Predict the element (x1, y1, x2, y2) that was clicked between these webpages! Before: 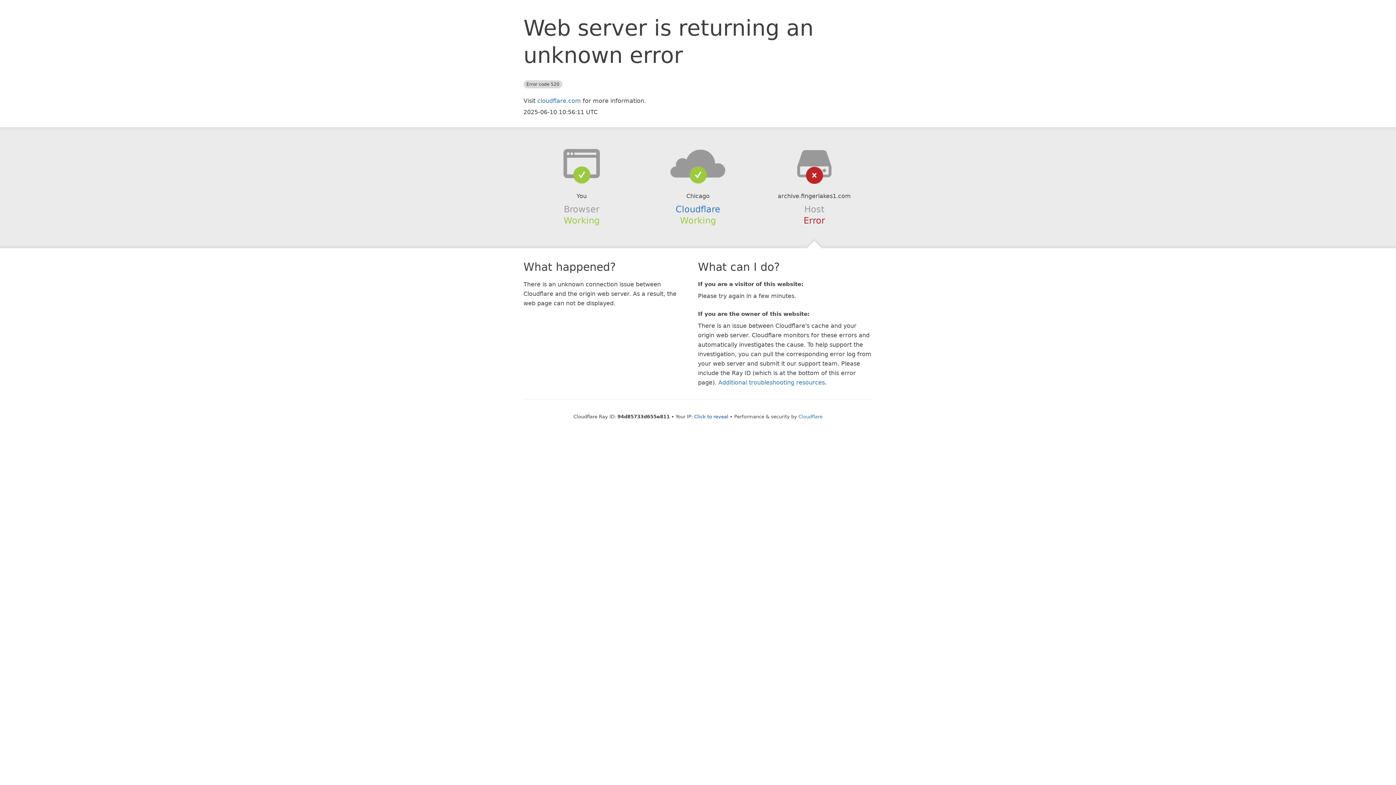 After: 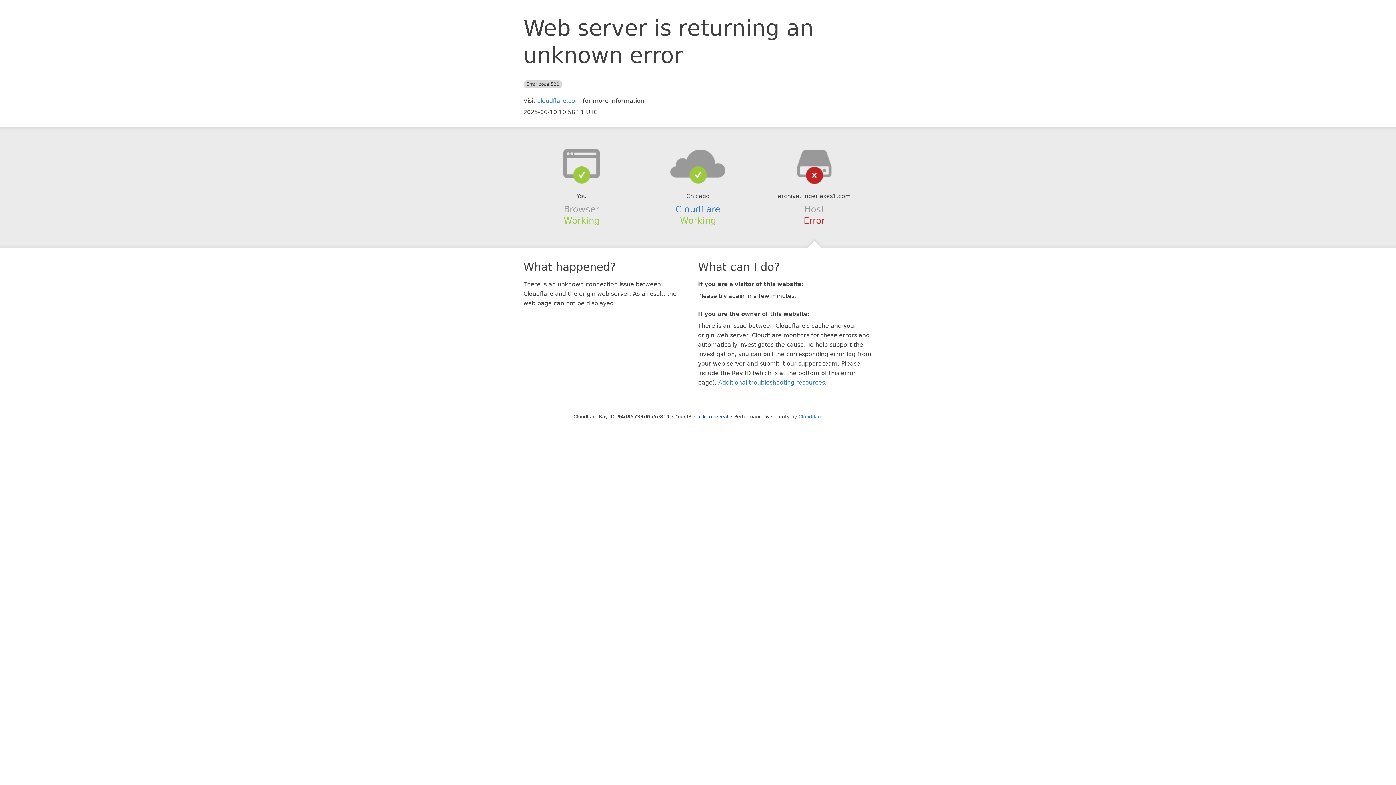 Action: bbox: (639, 148, 756, 178)